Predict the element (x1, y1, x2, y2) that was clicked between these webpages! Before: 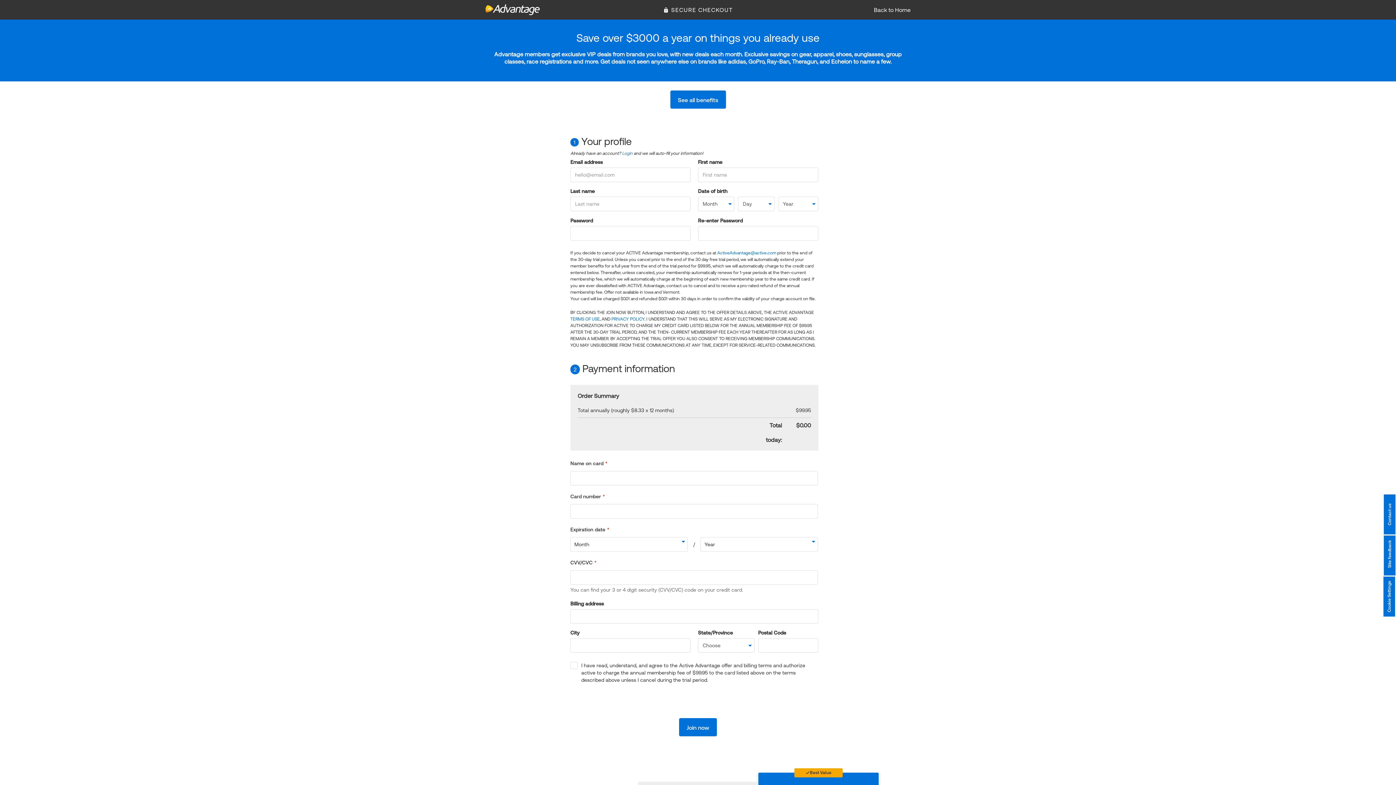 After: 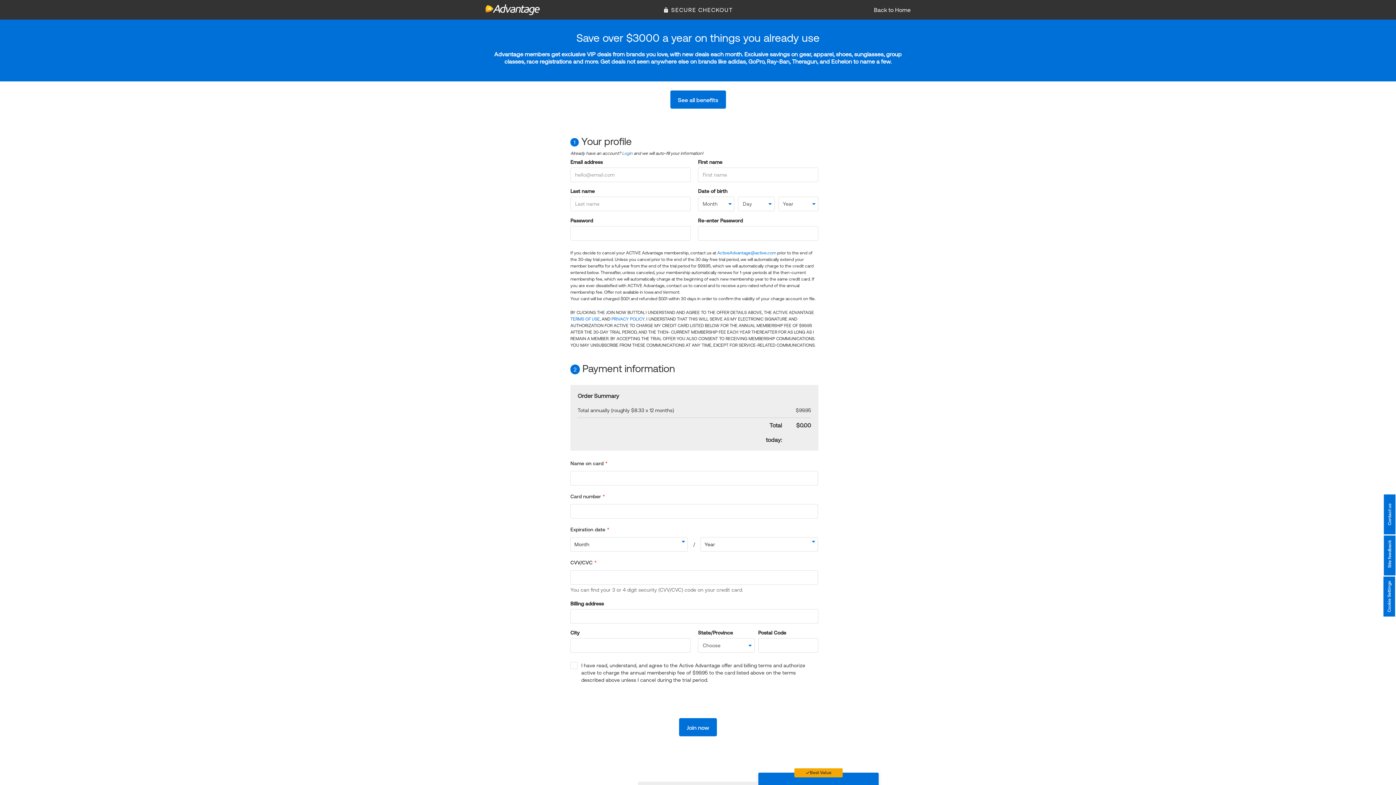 Action: label: ActiveAdvantage@active.com bbox: (717, 250, 776, 255)